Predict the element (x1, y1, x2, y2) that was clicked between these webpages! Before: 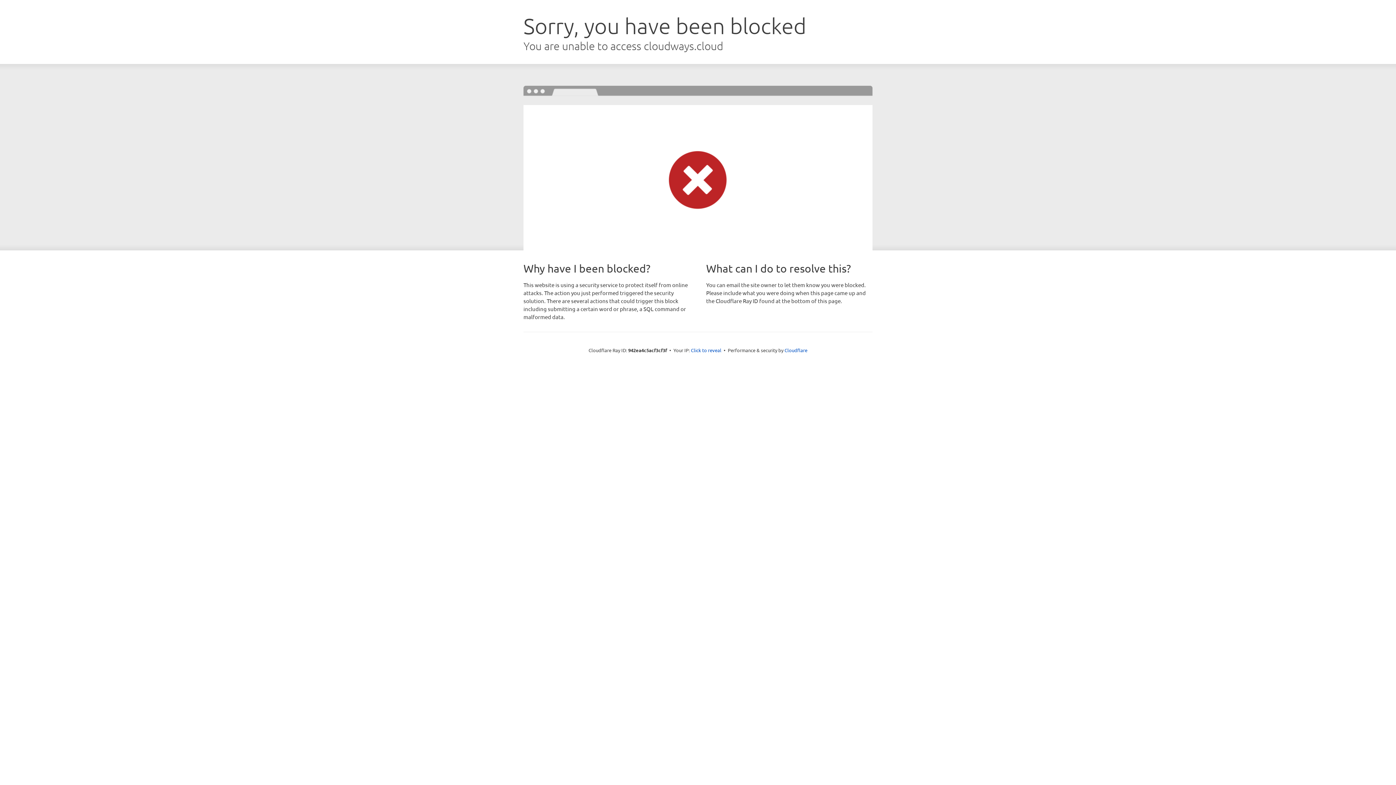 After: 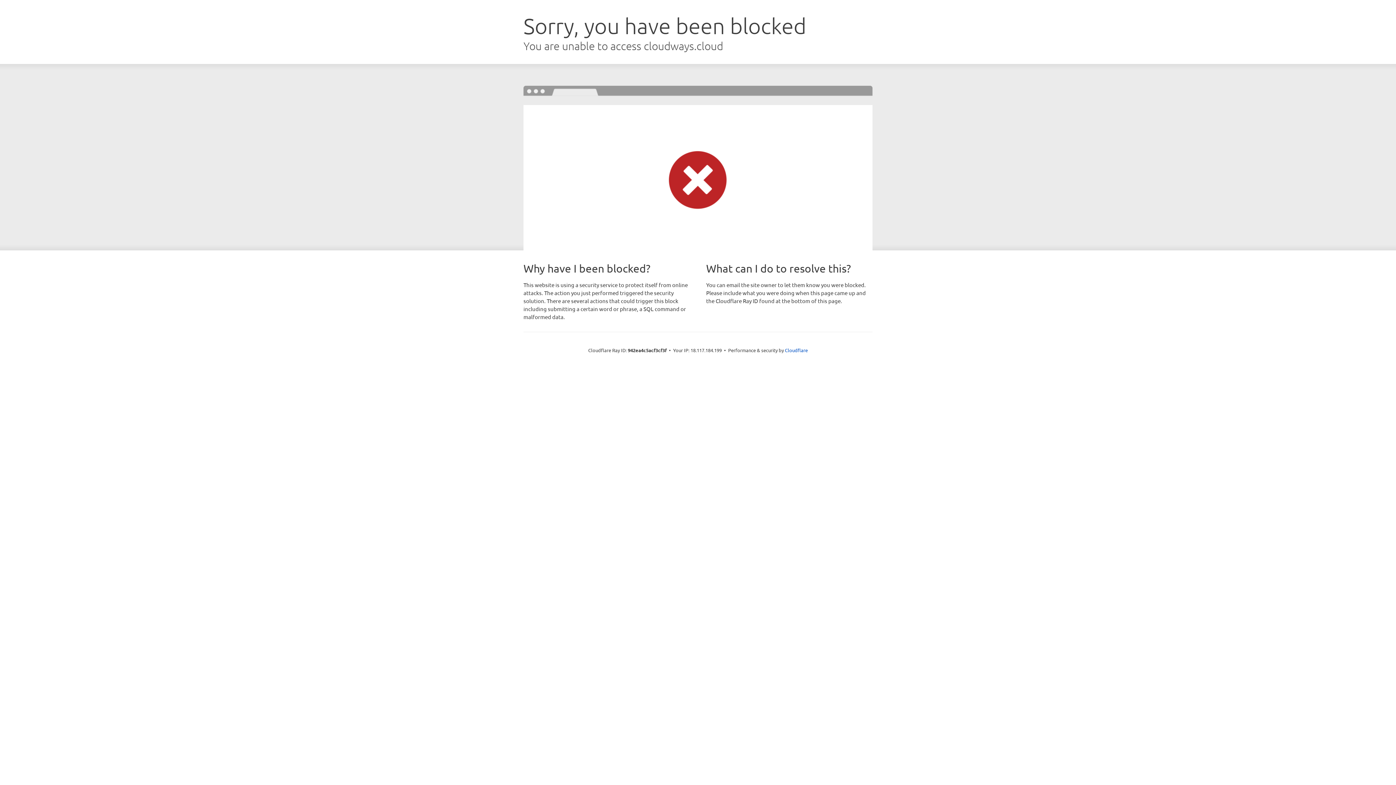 Action: bbox: (691, 346, 721, 353) label: Click to reveal